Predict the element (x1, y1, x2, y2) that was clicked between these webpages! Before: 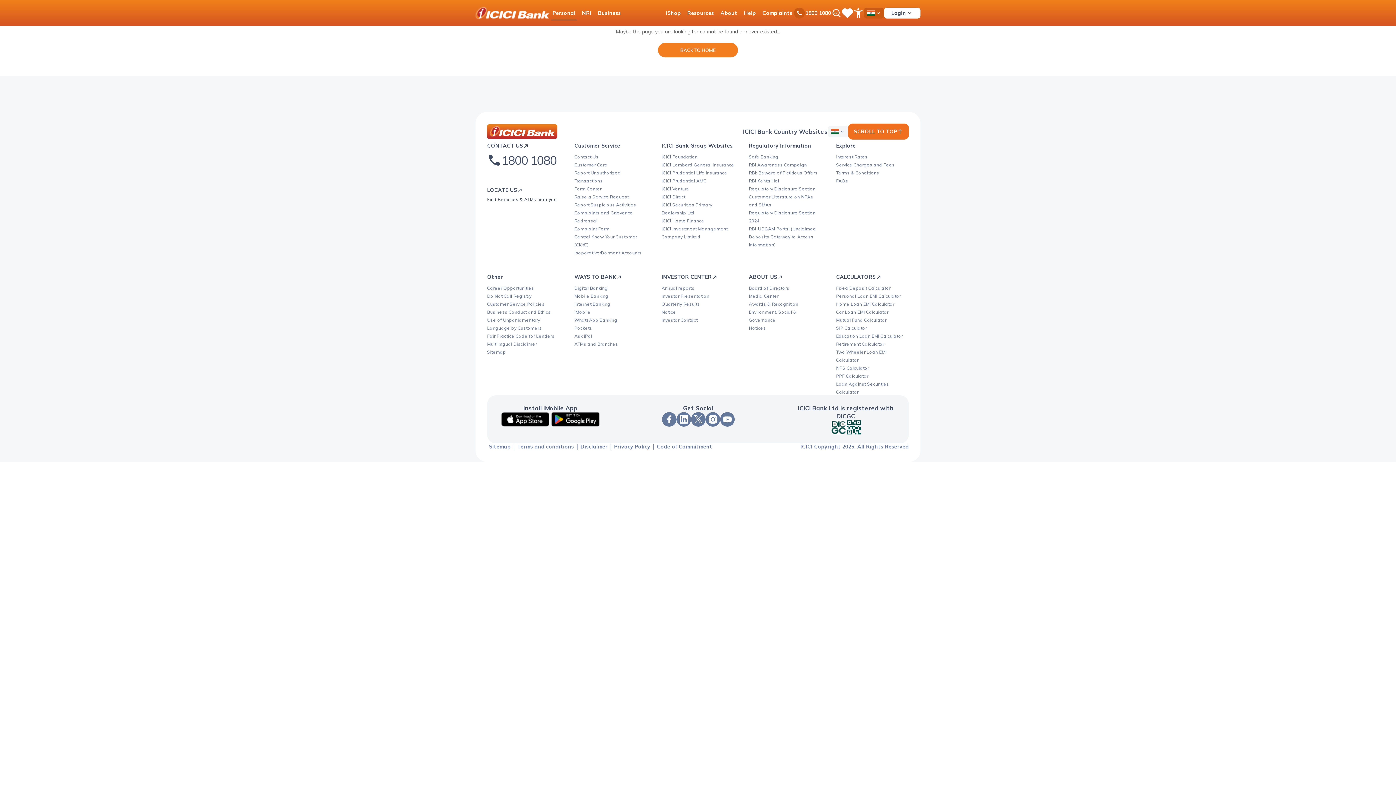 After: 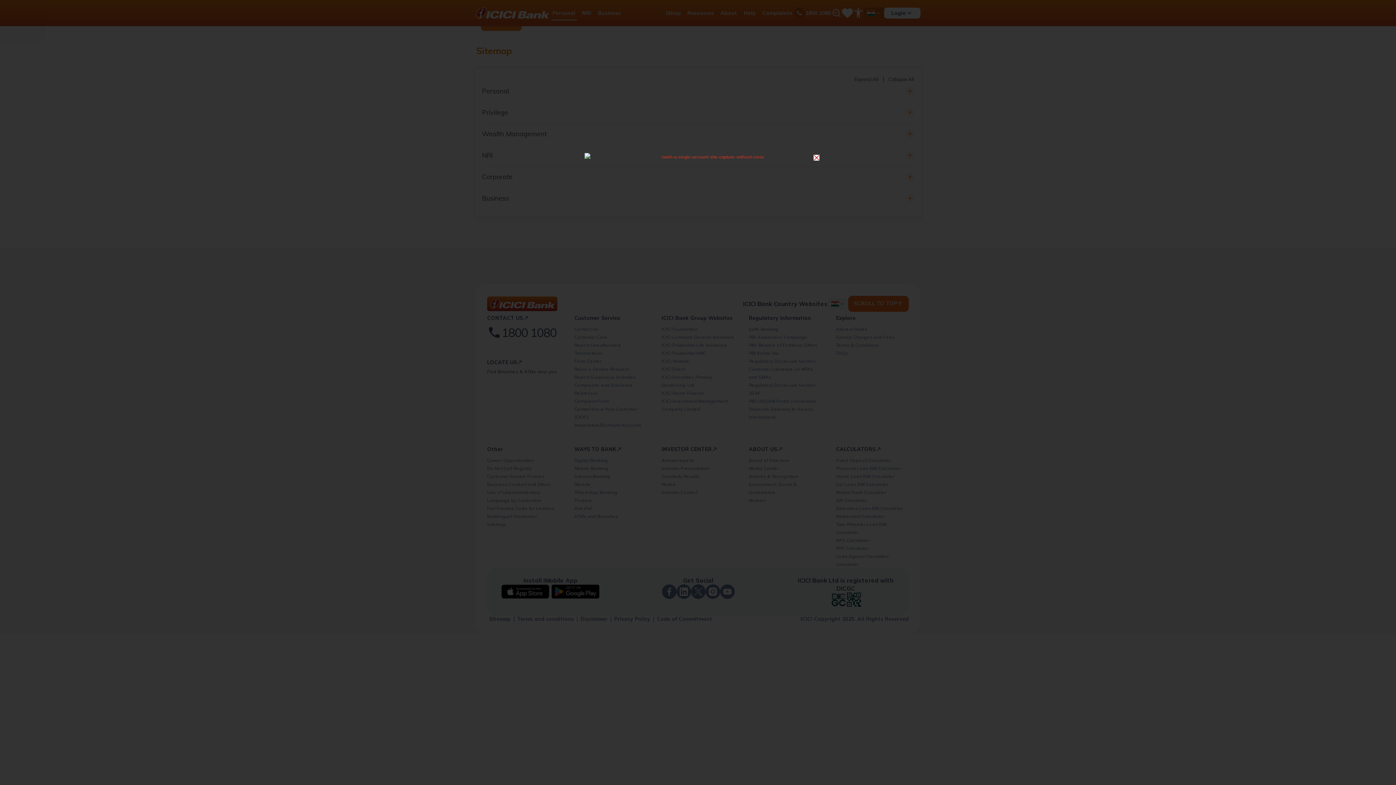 Action: label: Sitemap bbox: (487, 349, 506, 354)